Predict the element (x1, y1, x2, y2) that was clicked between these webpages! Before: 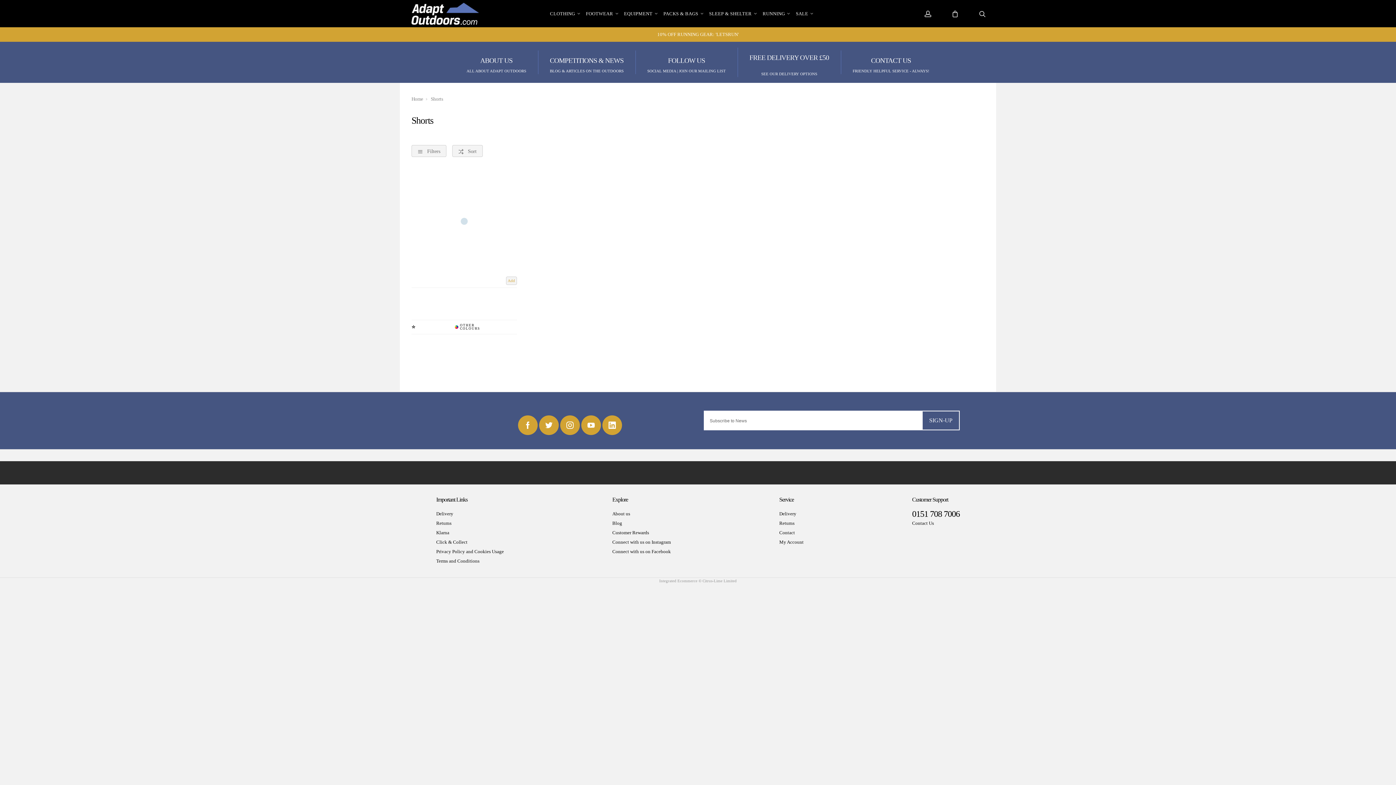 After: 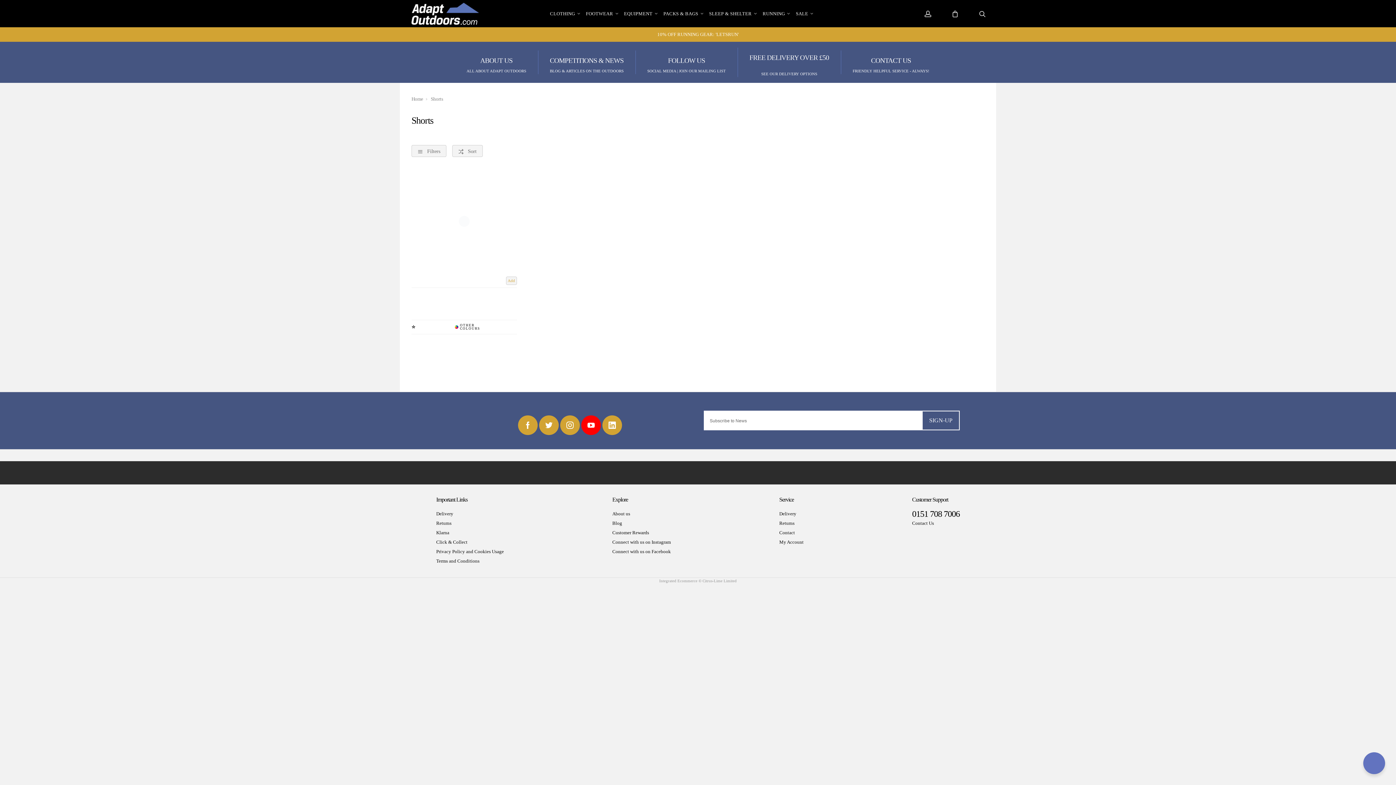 Action: bbox: (581, 415, 601, 435)